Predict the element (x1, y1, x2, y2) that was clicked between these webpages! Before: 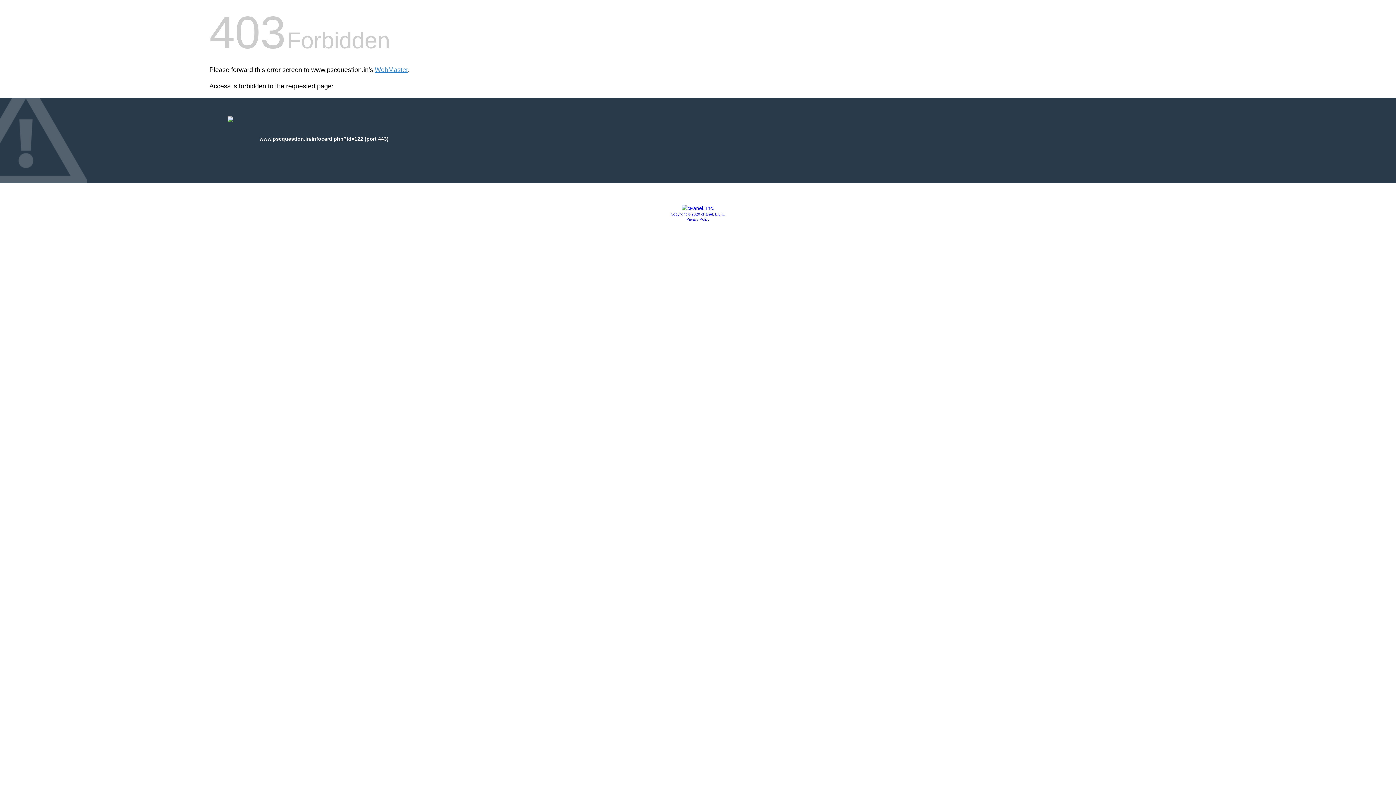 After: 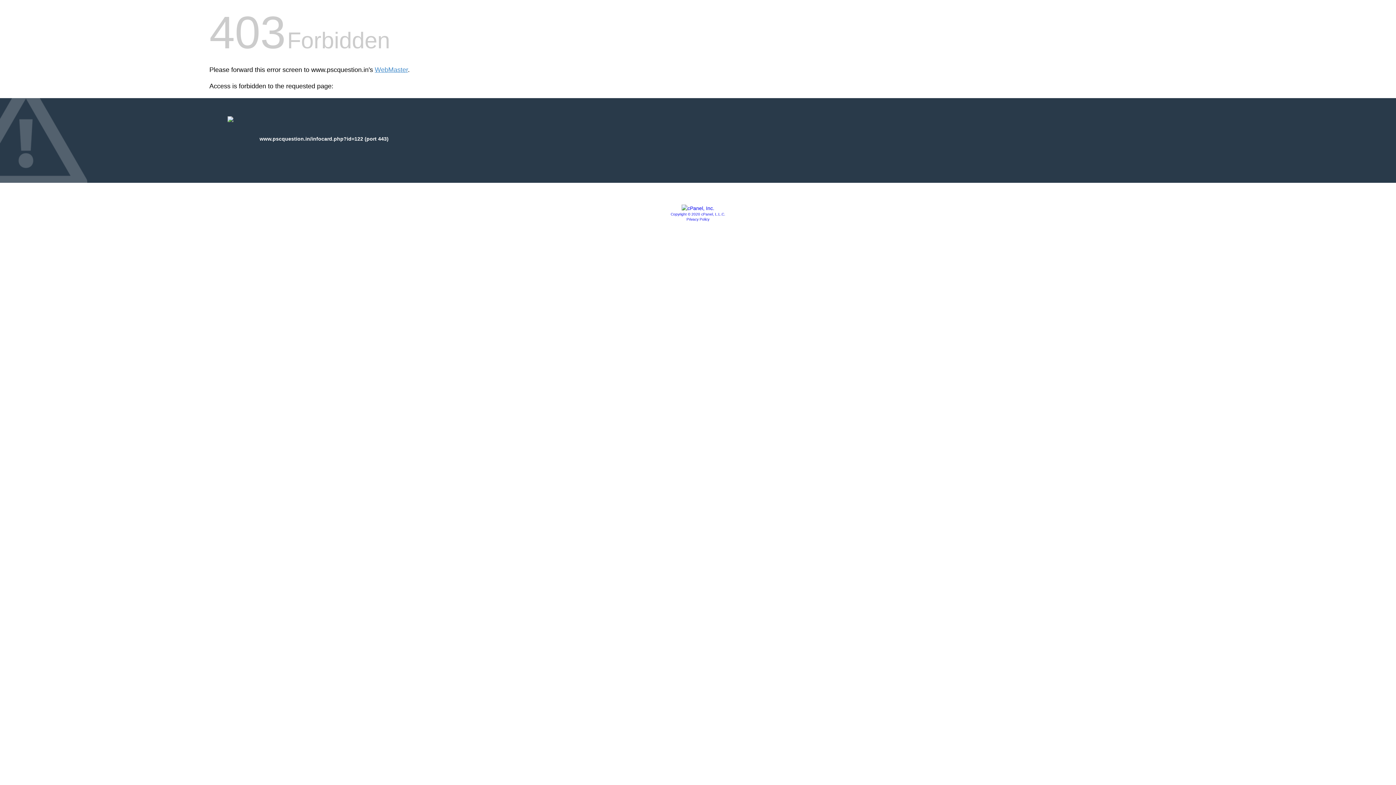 Action: label: Copyright © 2020 cPanel, L.L.C. bbox: (670, 212, 725, 216)